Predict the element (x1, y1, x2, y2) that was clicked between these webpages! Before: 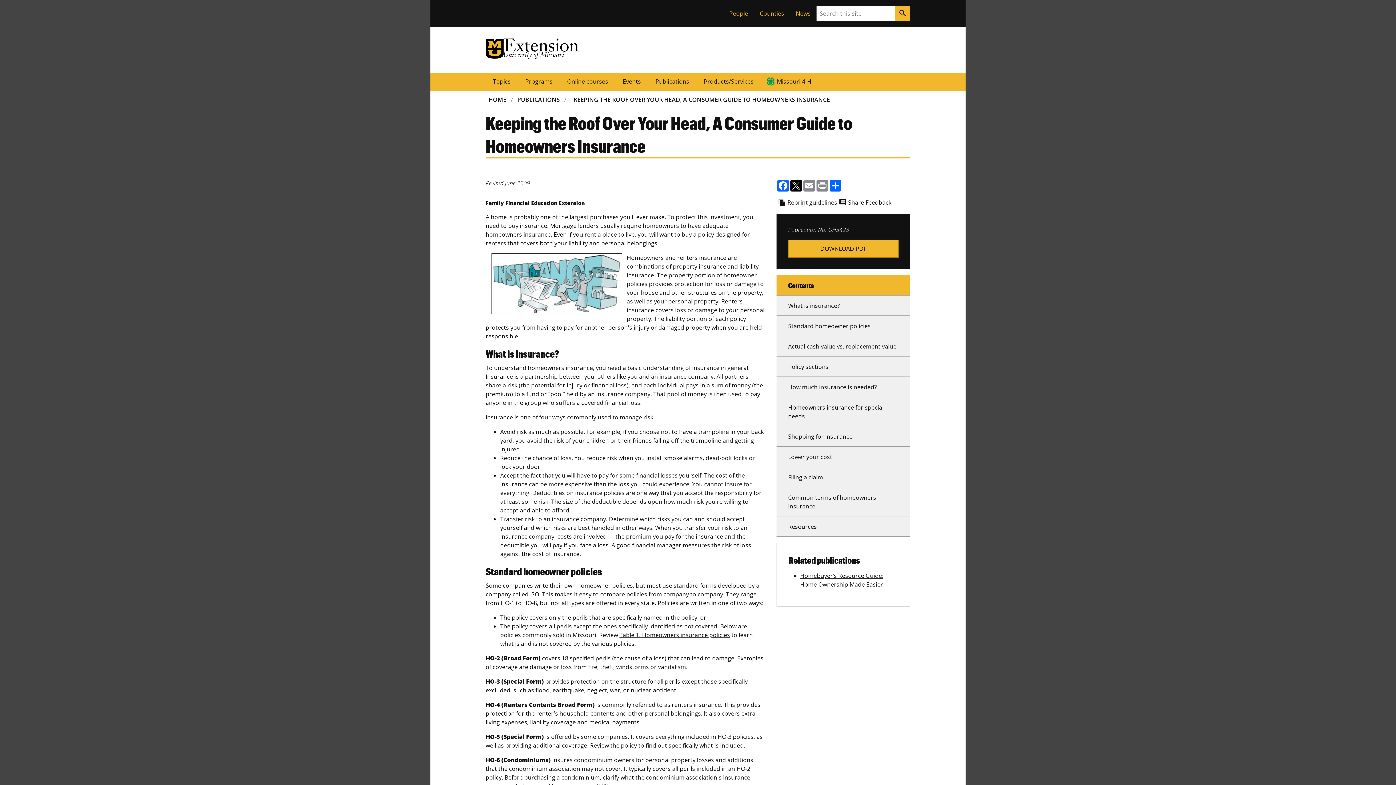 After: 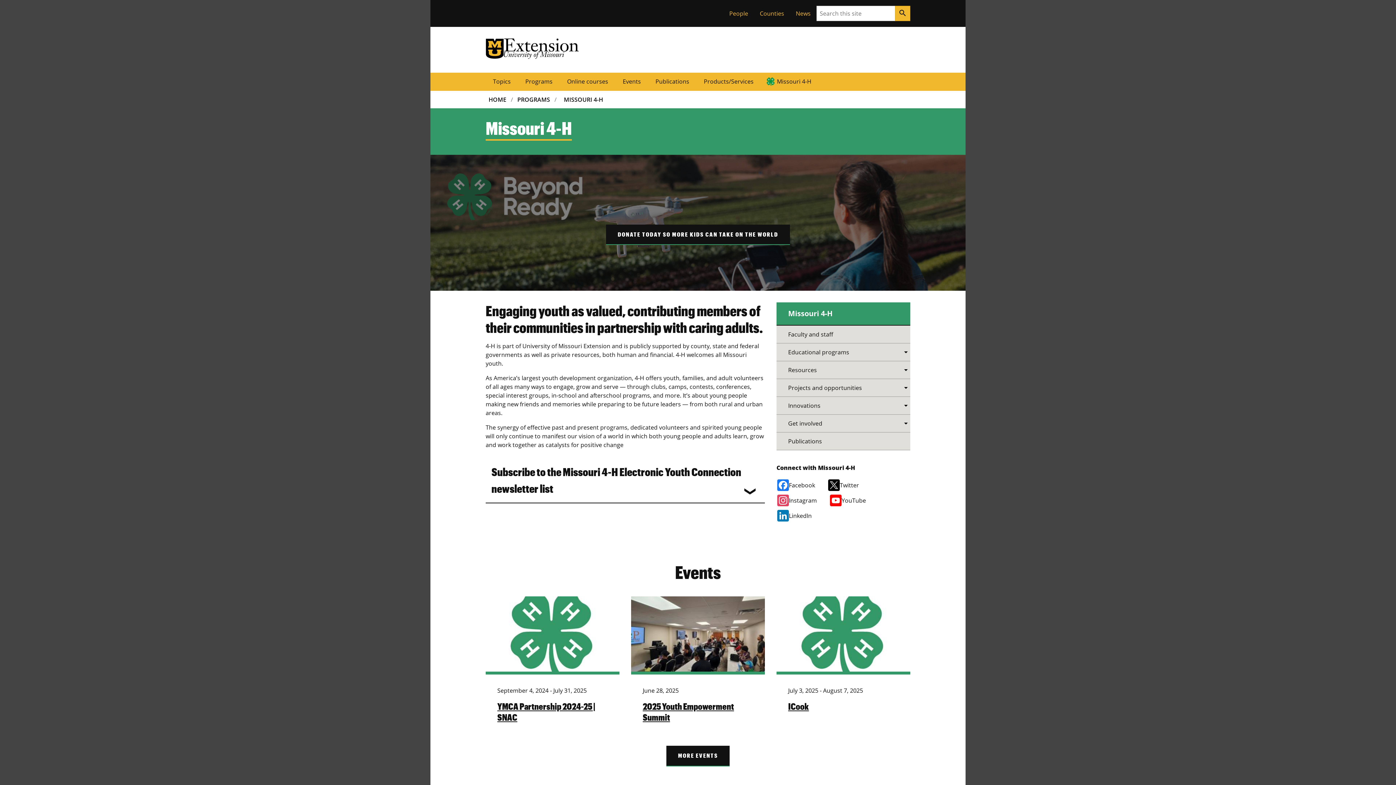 Action: bbox: (761, 72, 818, 90) label: Missouri 4-H